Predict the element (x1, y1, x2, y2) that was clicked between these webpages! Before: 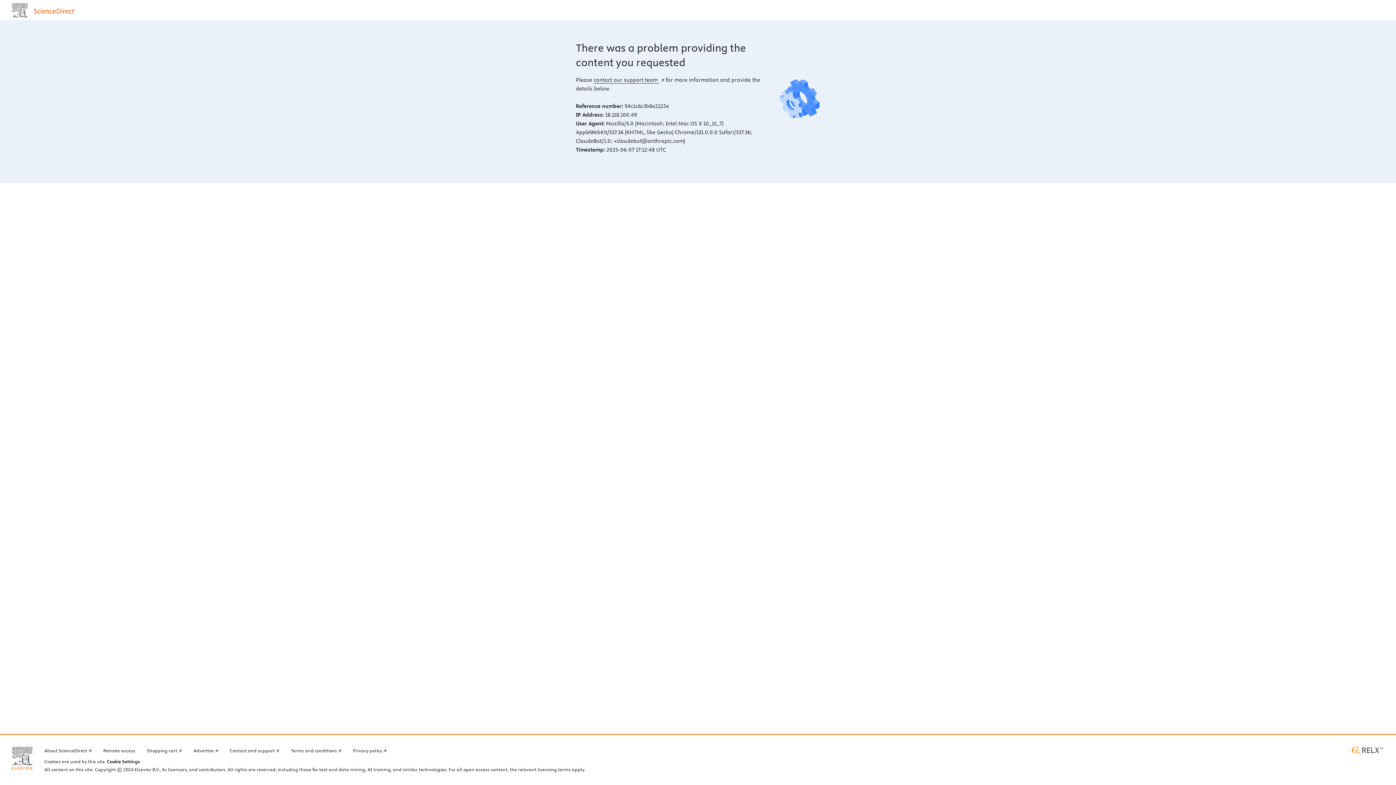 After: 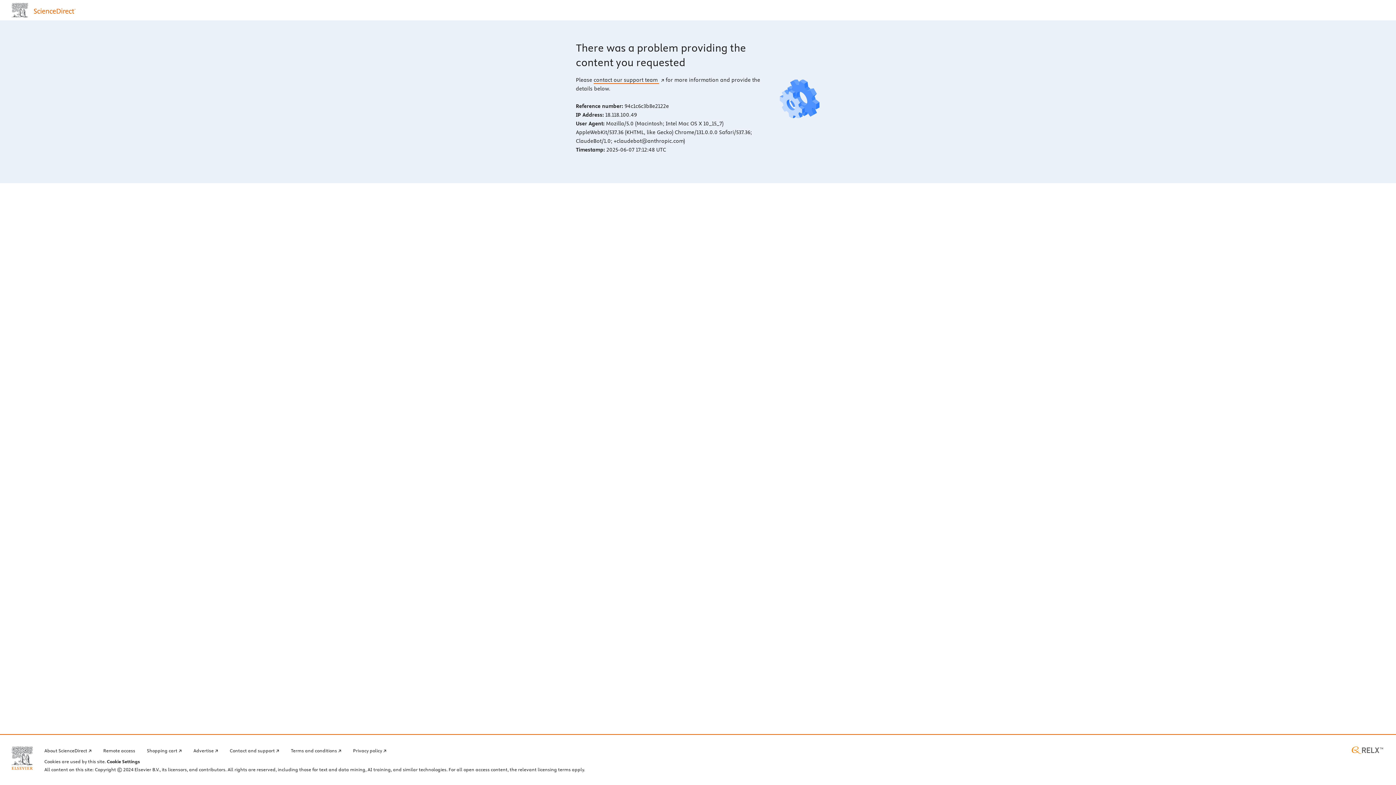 Action: label: contact our support team  bbox: (593, 76, 664, 83)